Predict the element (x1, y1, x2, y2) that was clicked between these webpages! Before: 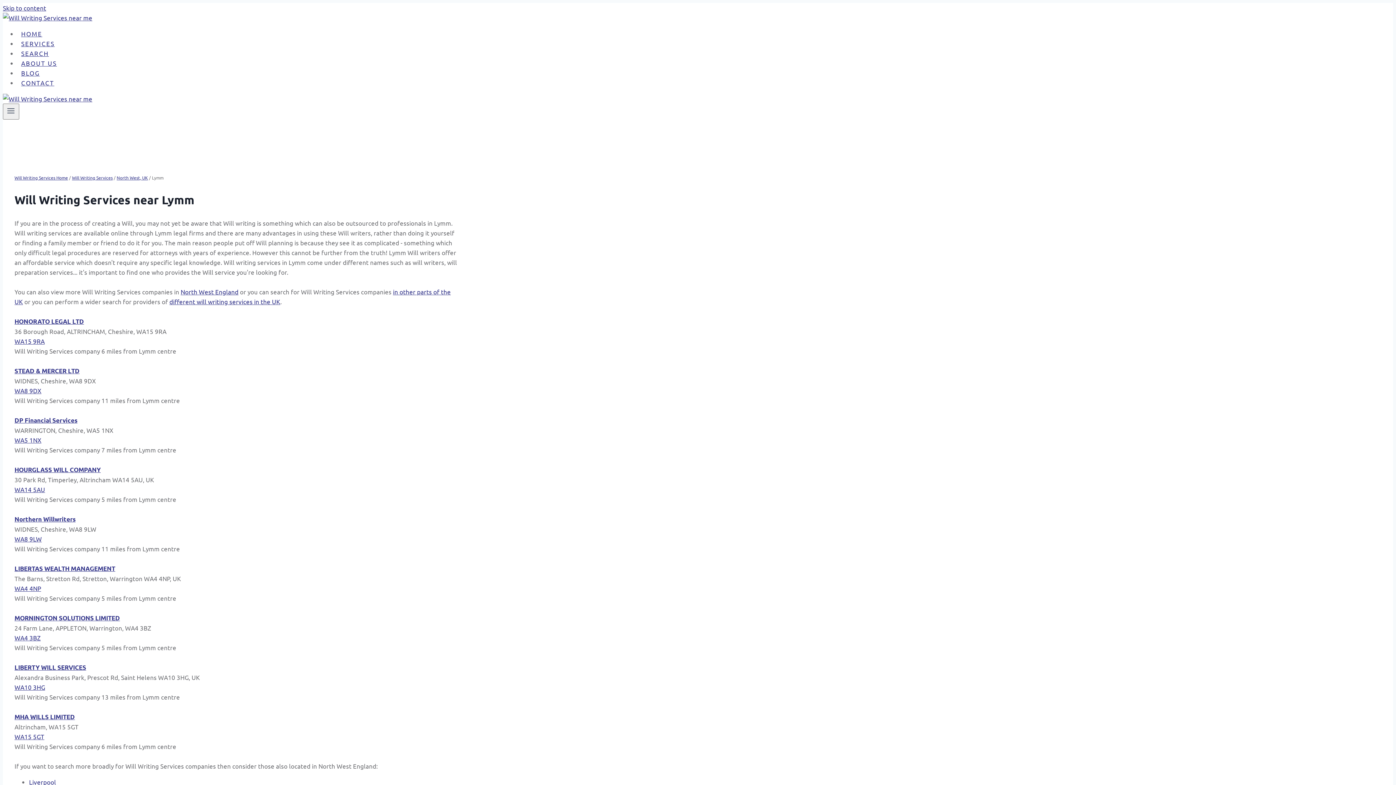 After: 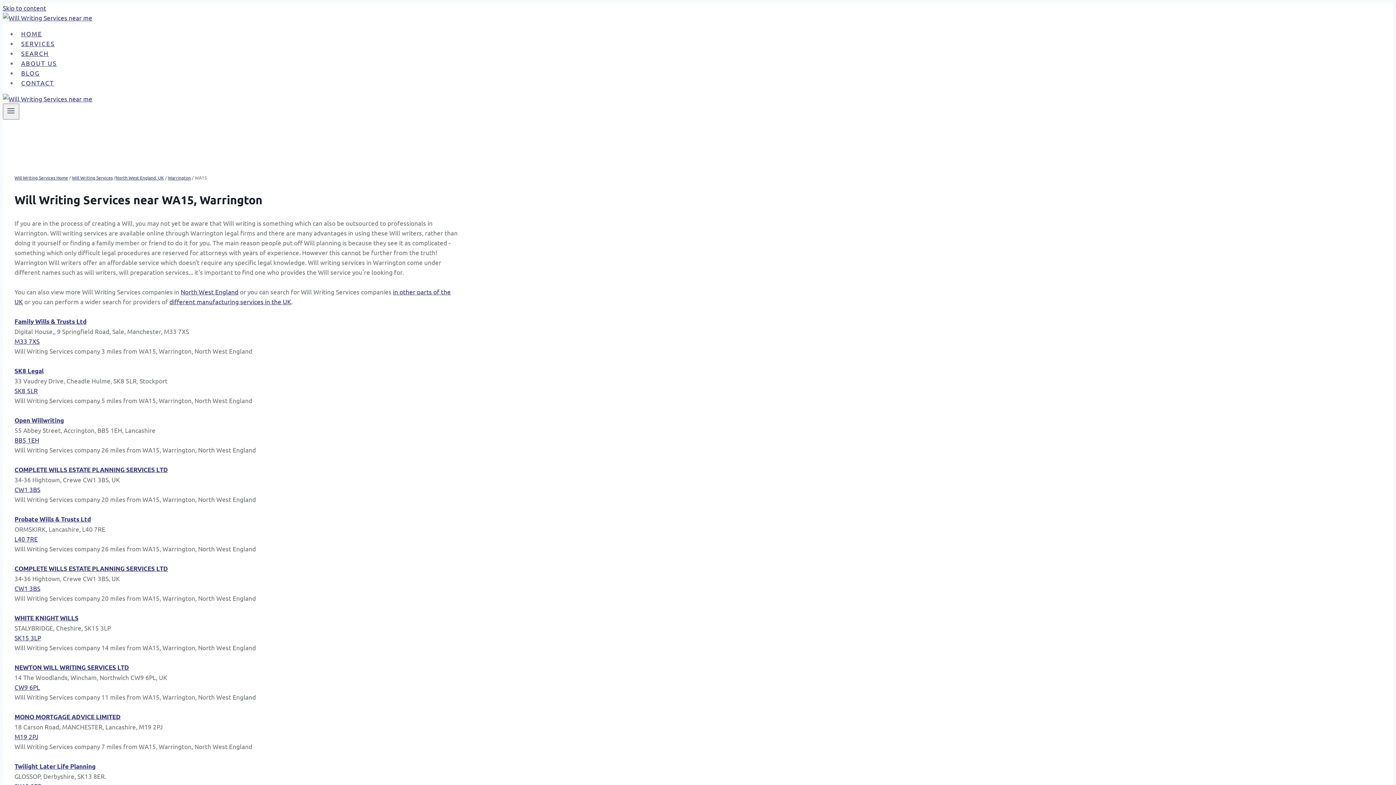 Action: bbox: (14, 337, 44, 345) label: WA15 9RA